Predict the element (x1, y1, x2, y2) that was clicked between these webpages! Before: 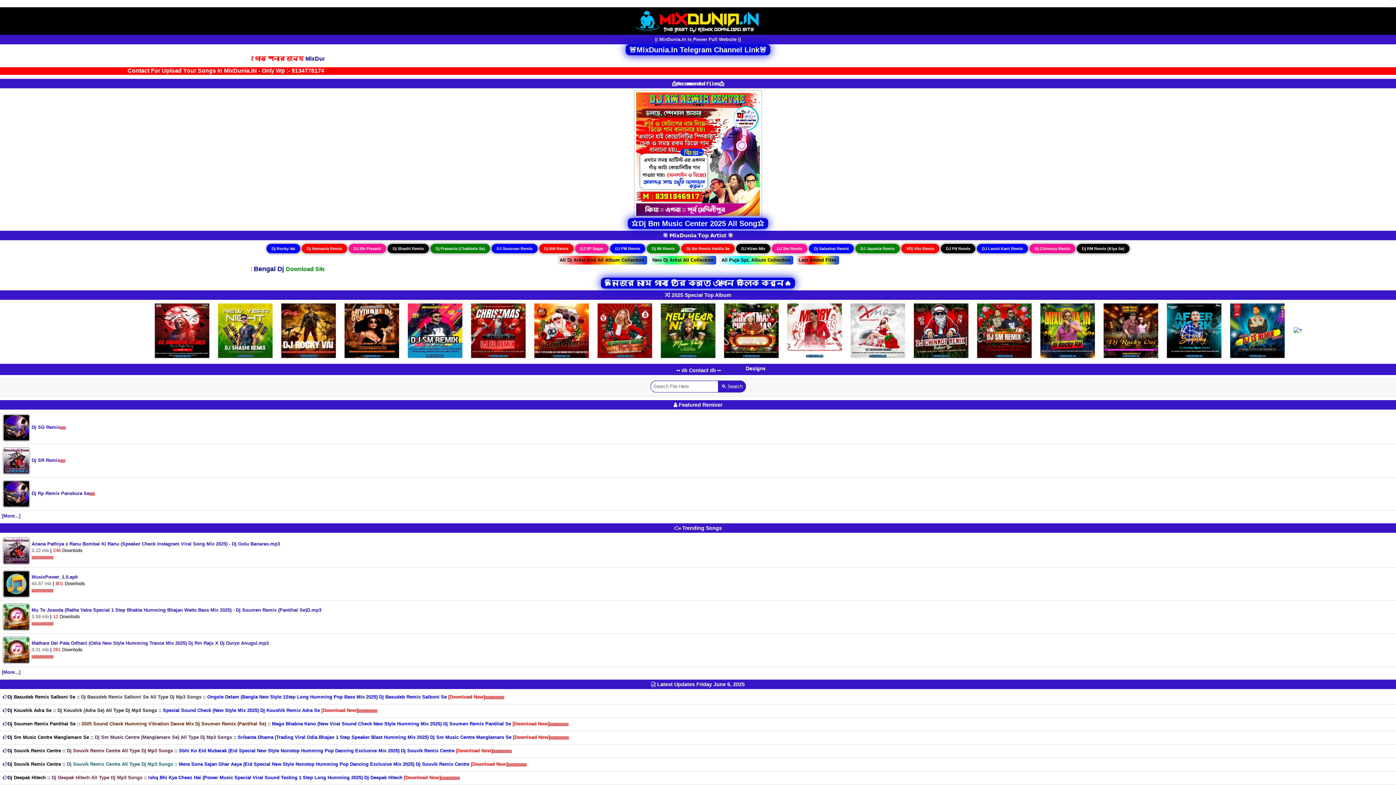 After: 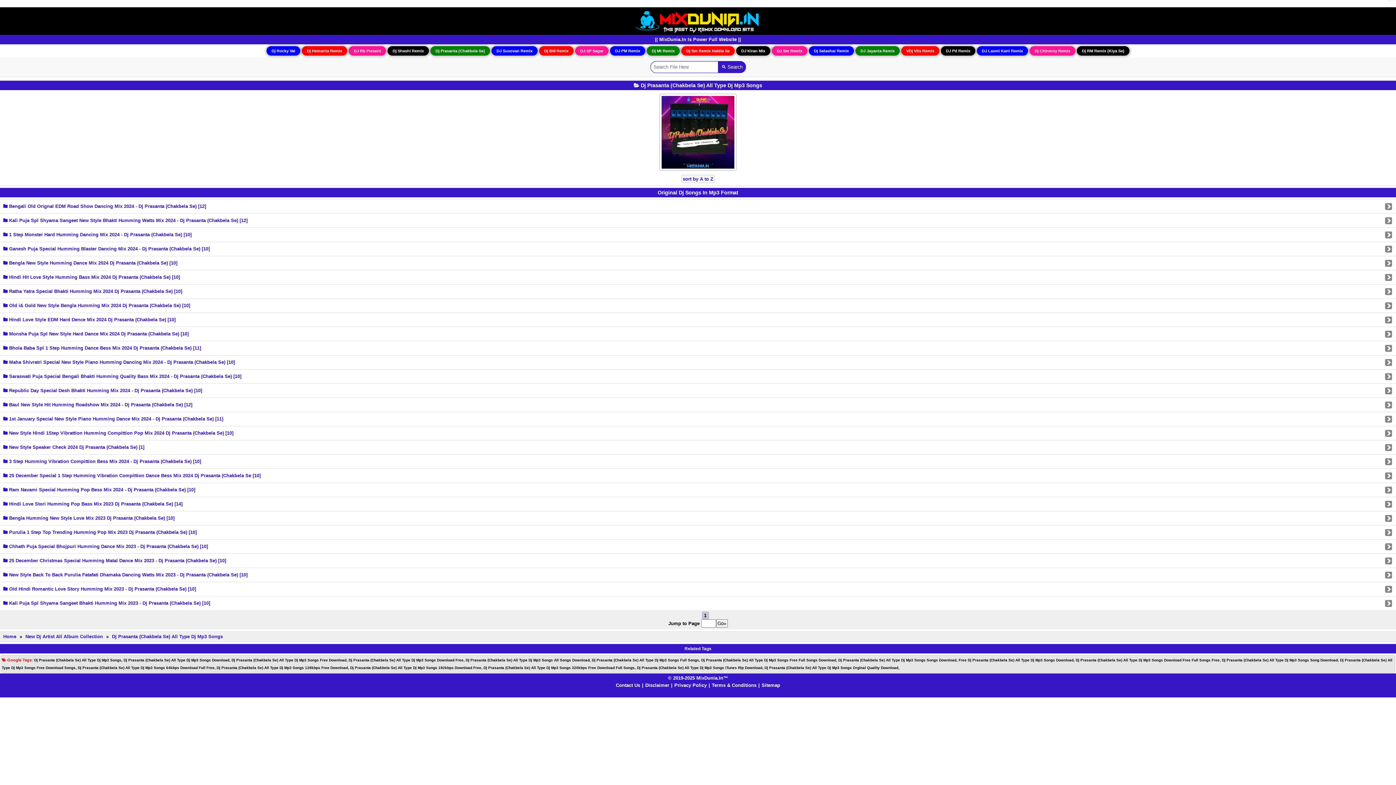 Action: bbox: (433, 244, 486, 253) label: Dj Prasanta (Chakbela Se)